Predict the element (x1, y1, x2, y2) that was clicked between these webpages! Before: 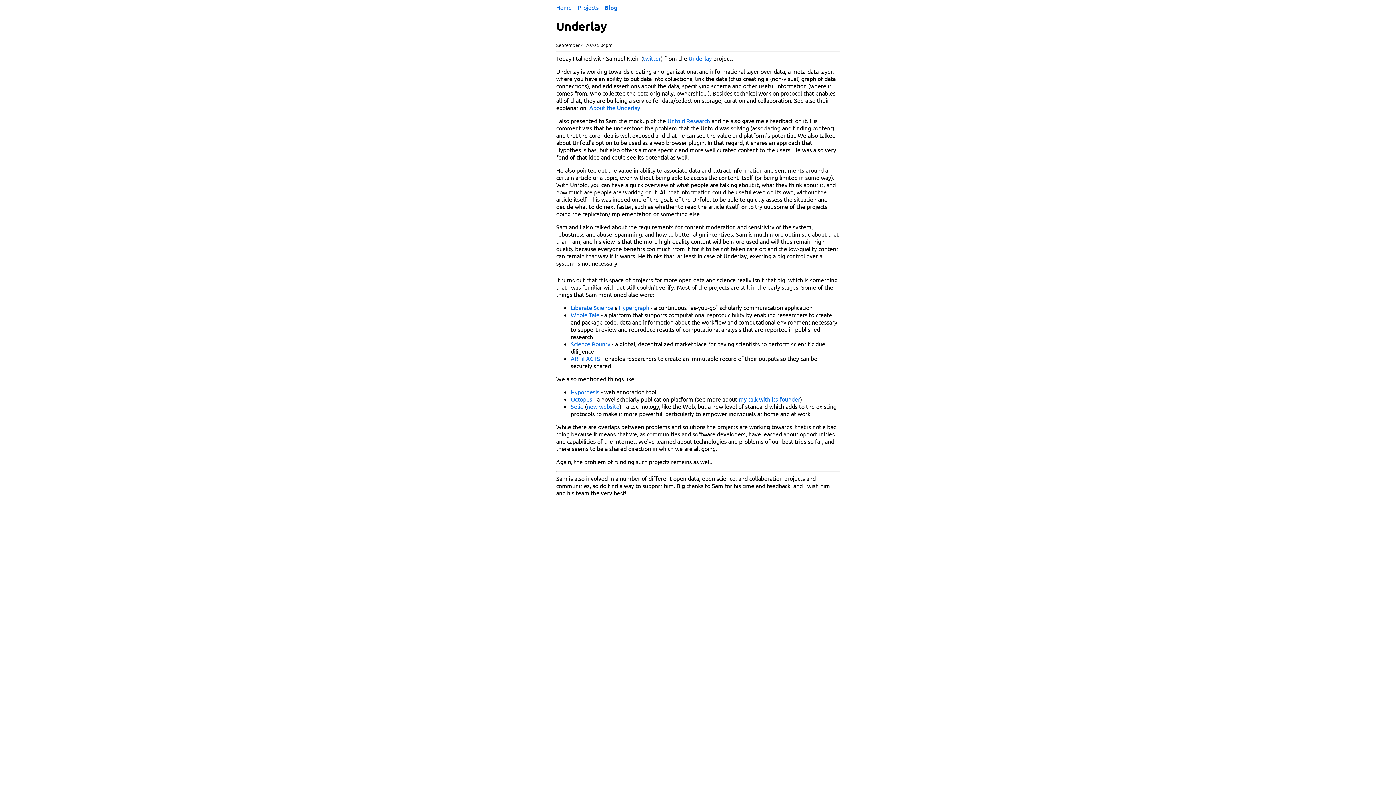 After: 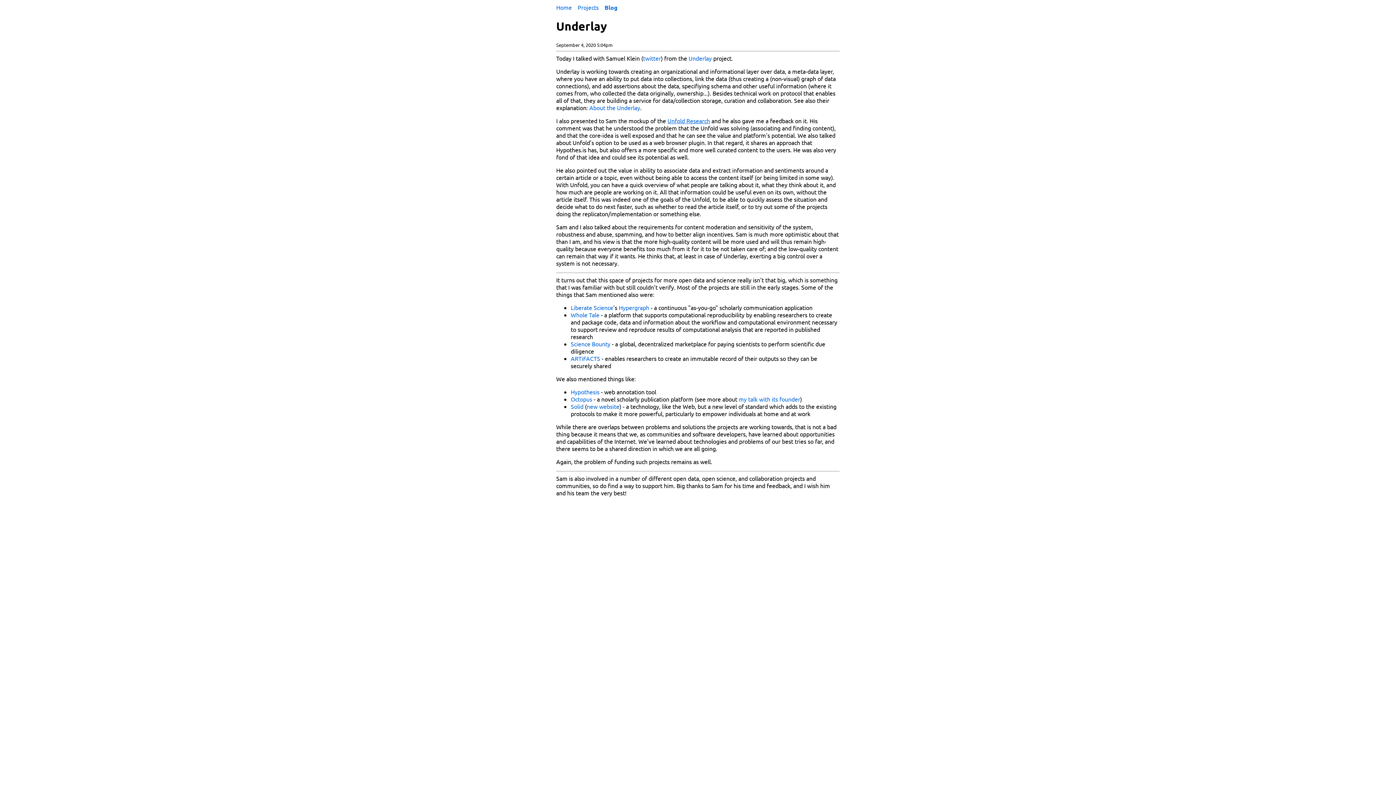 Action: bbox: (667, 117, 710, 124) label: Unfold Research